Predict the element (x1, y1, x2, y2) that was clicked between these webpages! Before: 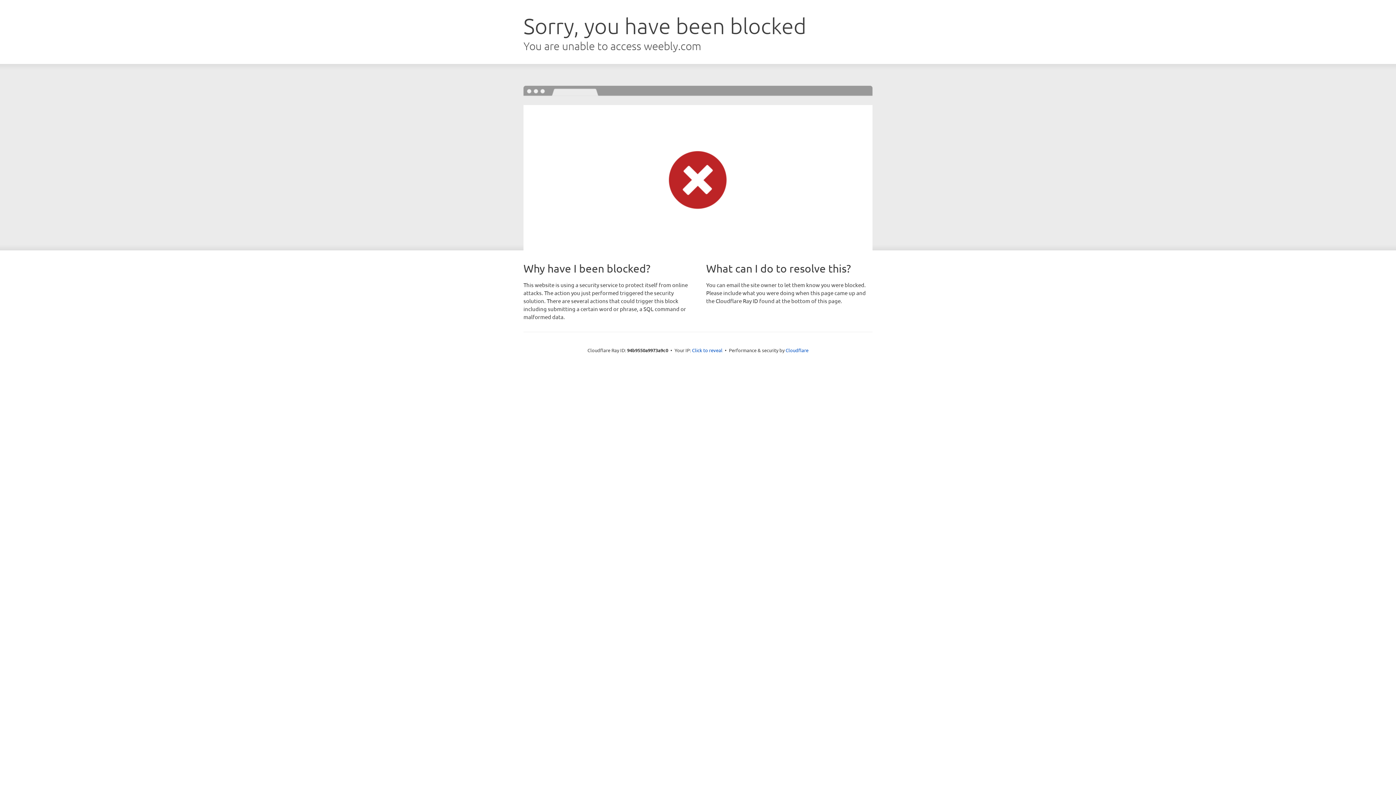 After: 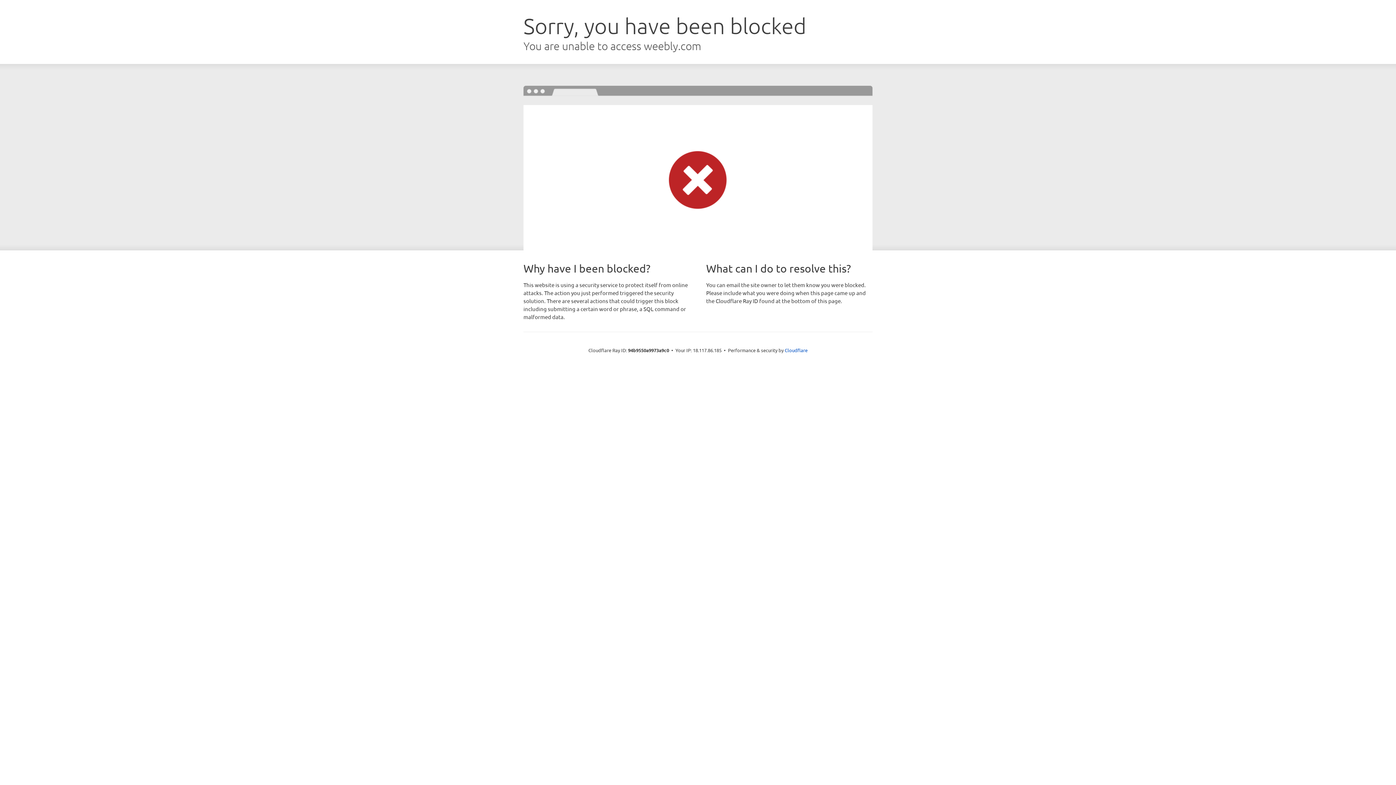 Action: label: Click to reveal bbox: (692, 346, 722, 353)